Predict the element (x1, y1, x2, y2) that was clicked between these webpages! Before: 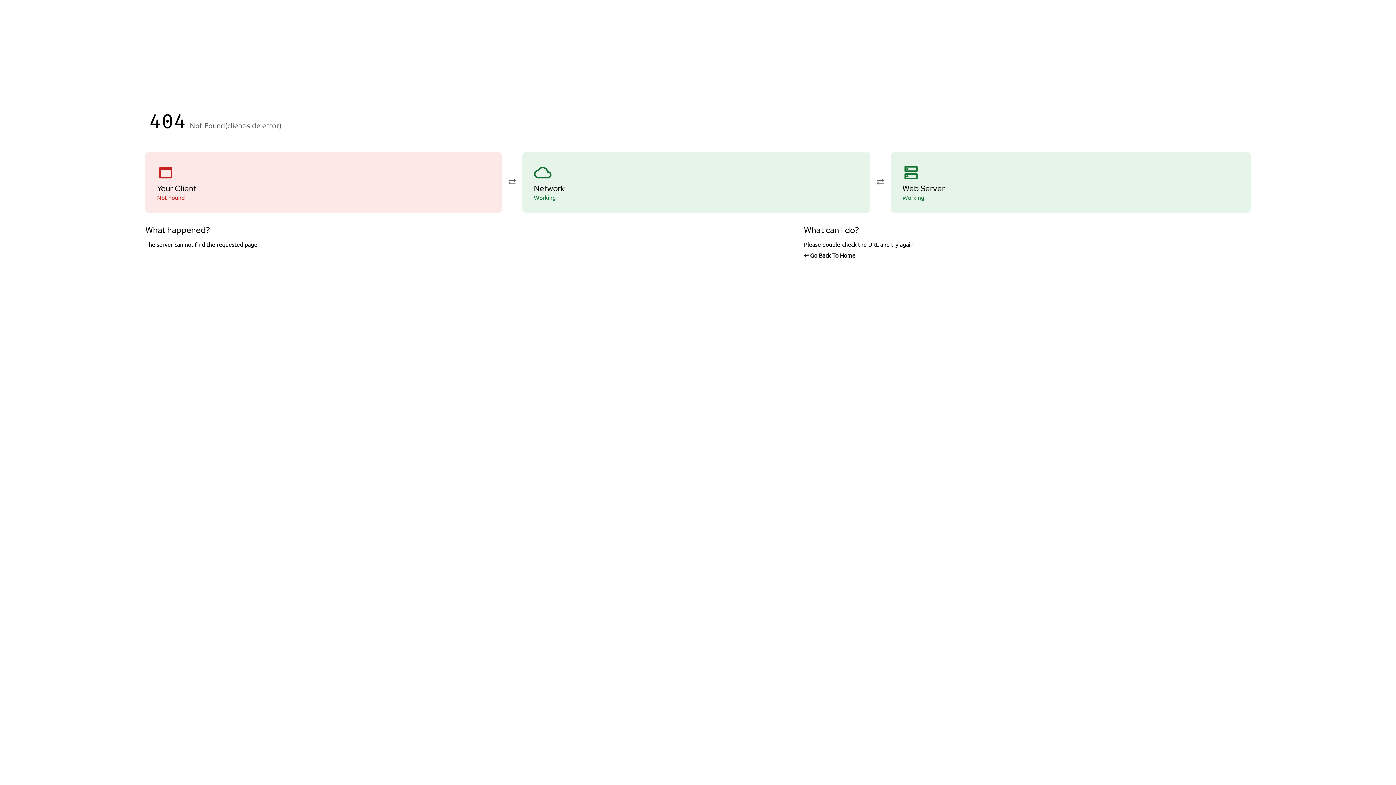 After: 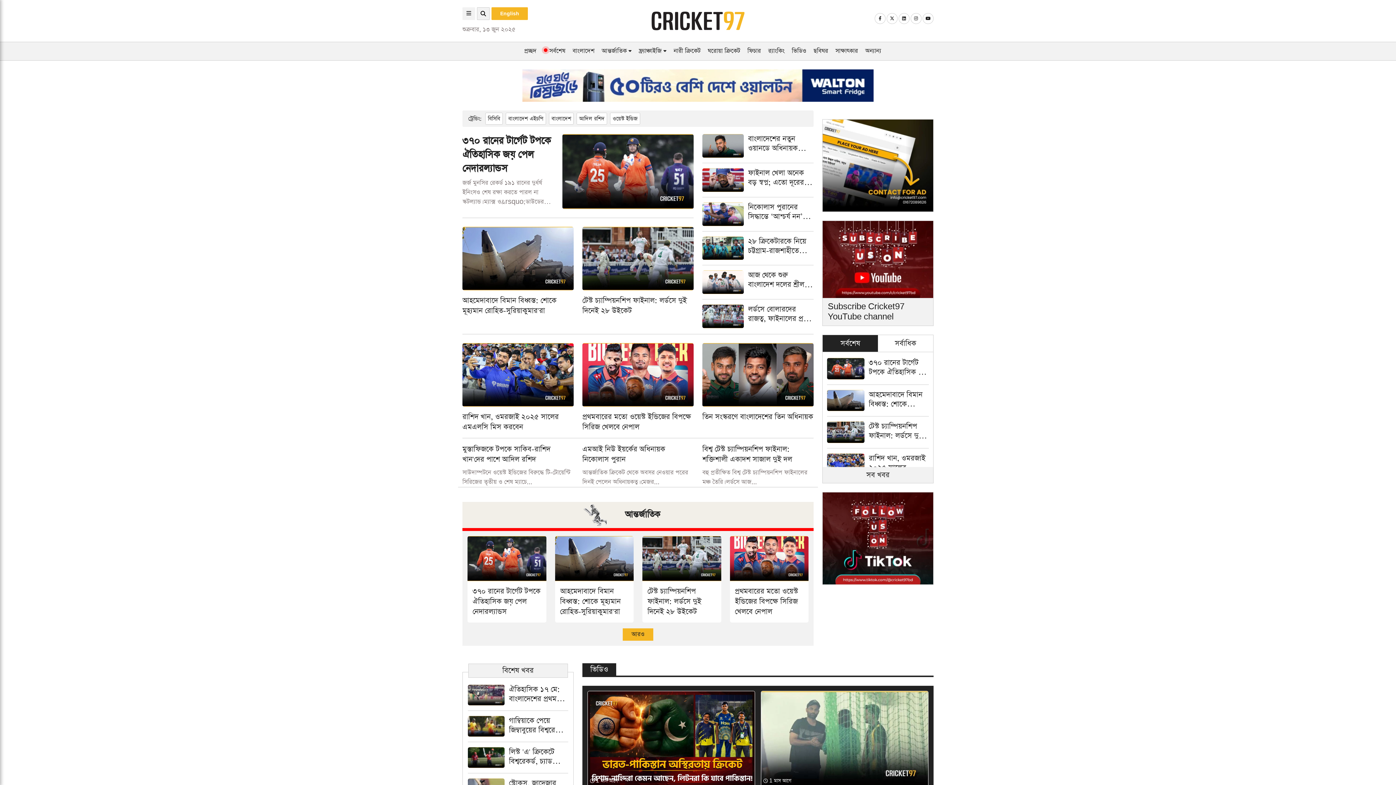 Action: bbox: (804, 251, 1250, 258) label: ↩ Go Back To Home